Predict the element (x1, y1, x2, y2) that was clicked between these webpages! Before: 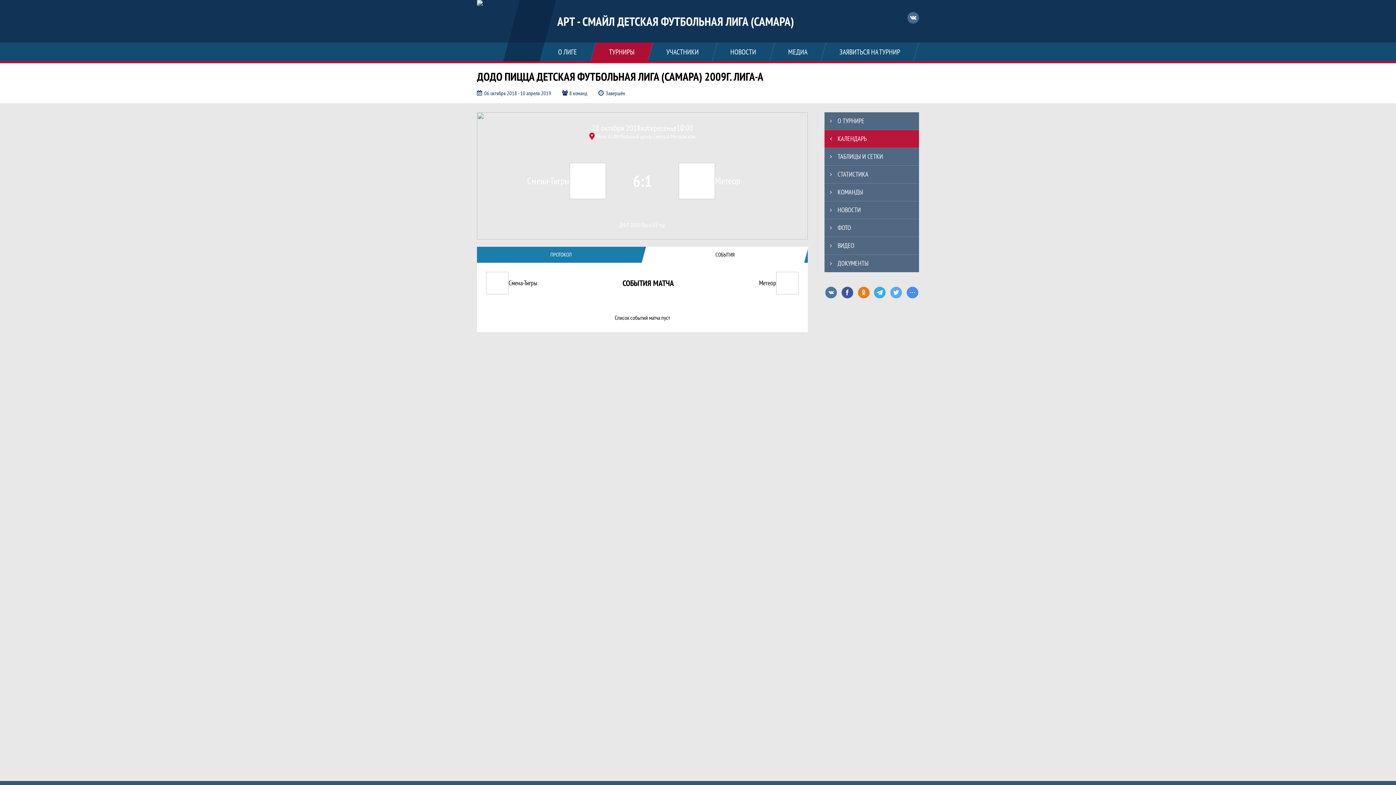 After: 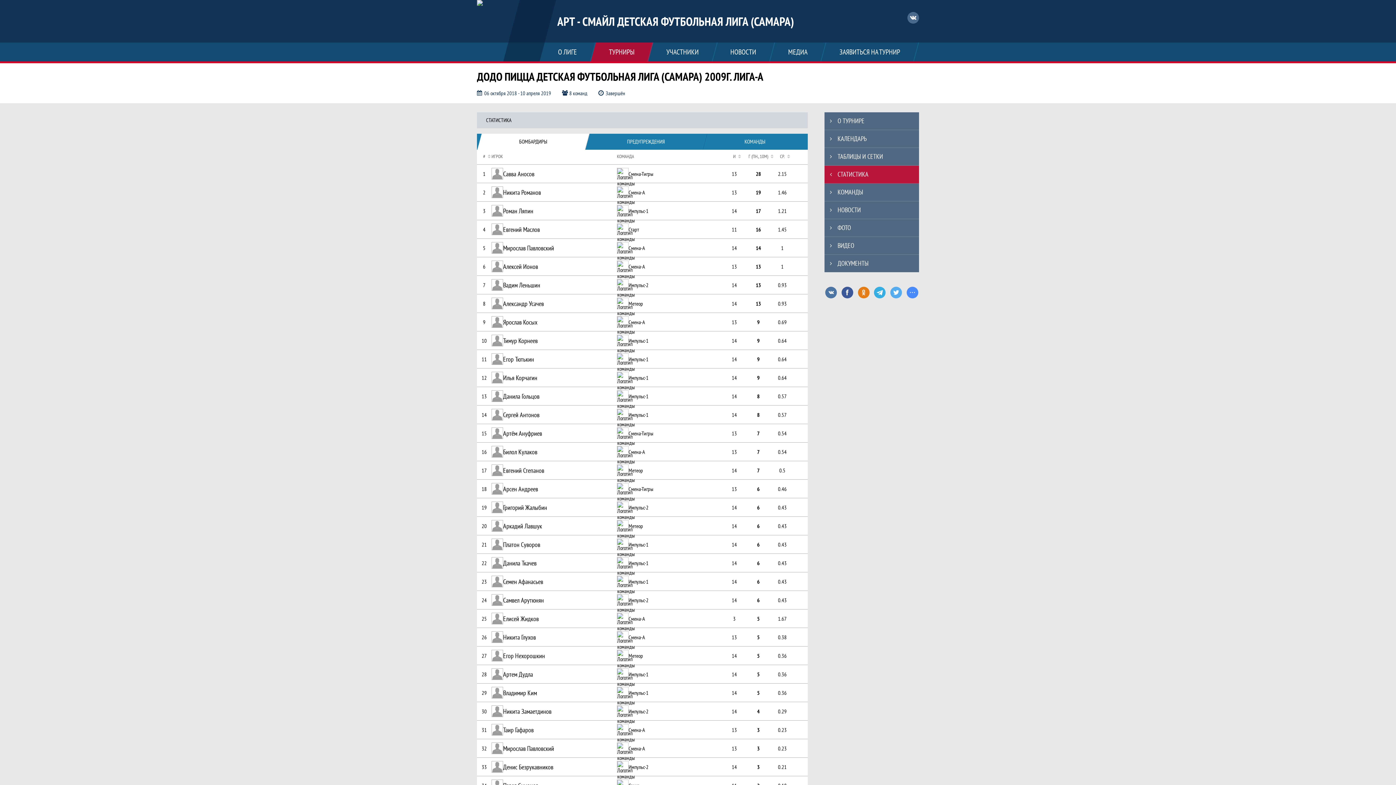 Action: label: СТАТИСТИКА bbox: (824, 165, 919, 183)